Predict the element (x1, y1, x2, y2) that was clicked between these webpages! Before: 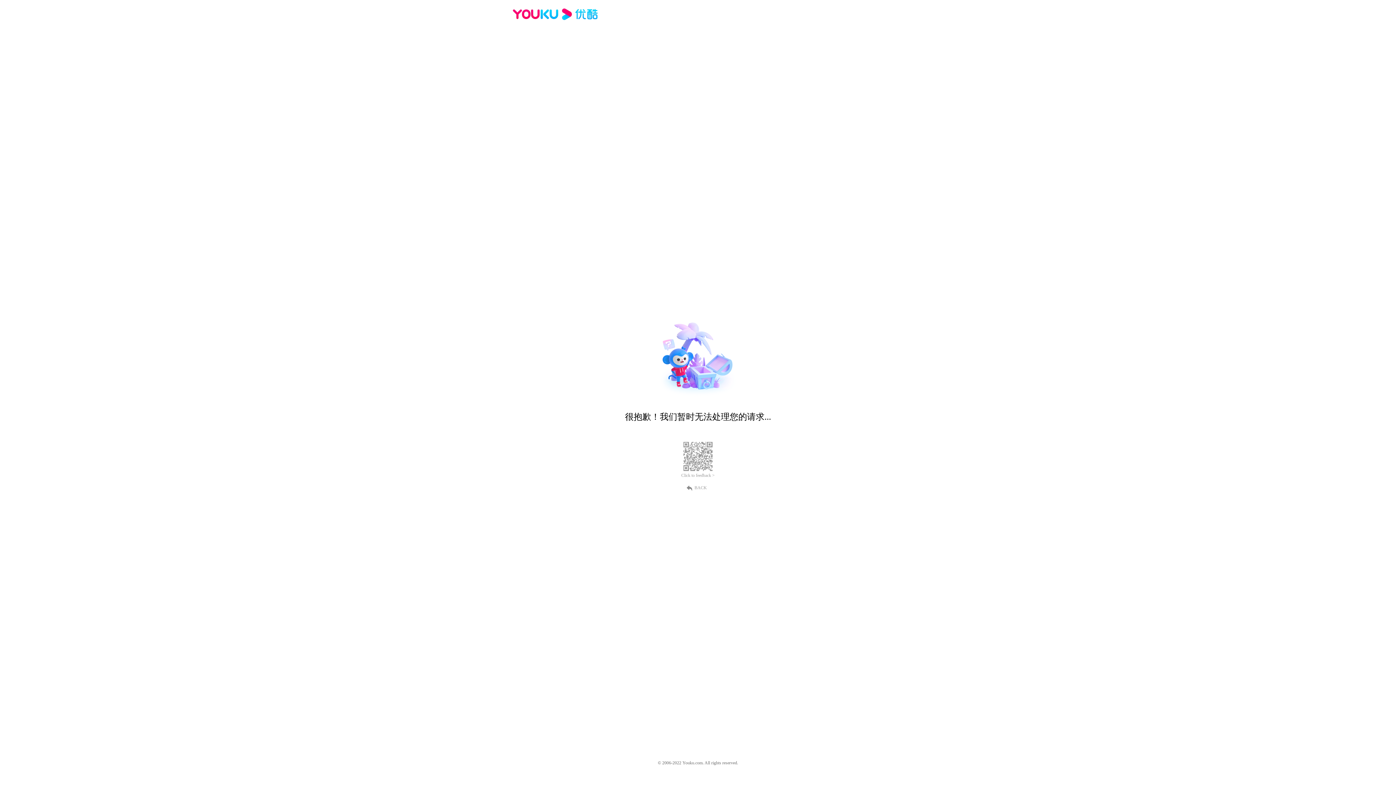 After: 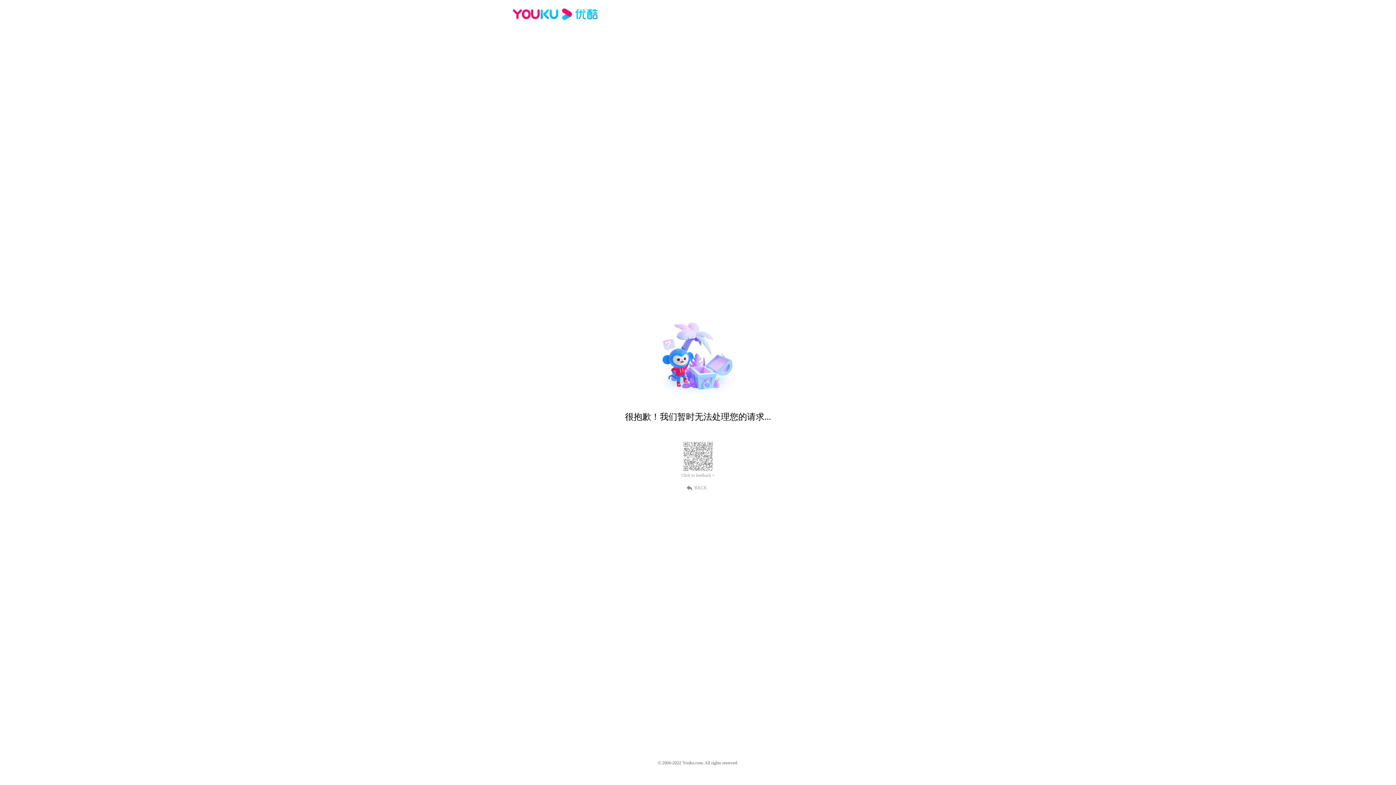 Action: bbox: (512, 16, 600, 25)